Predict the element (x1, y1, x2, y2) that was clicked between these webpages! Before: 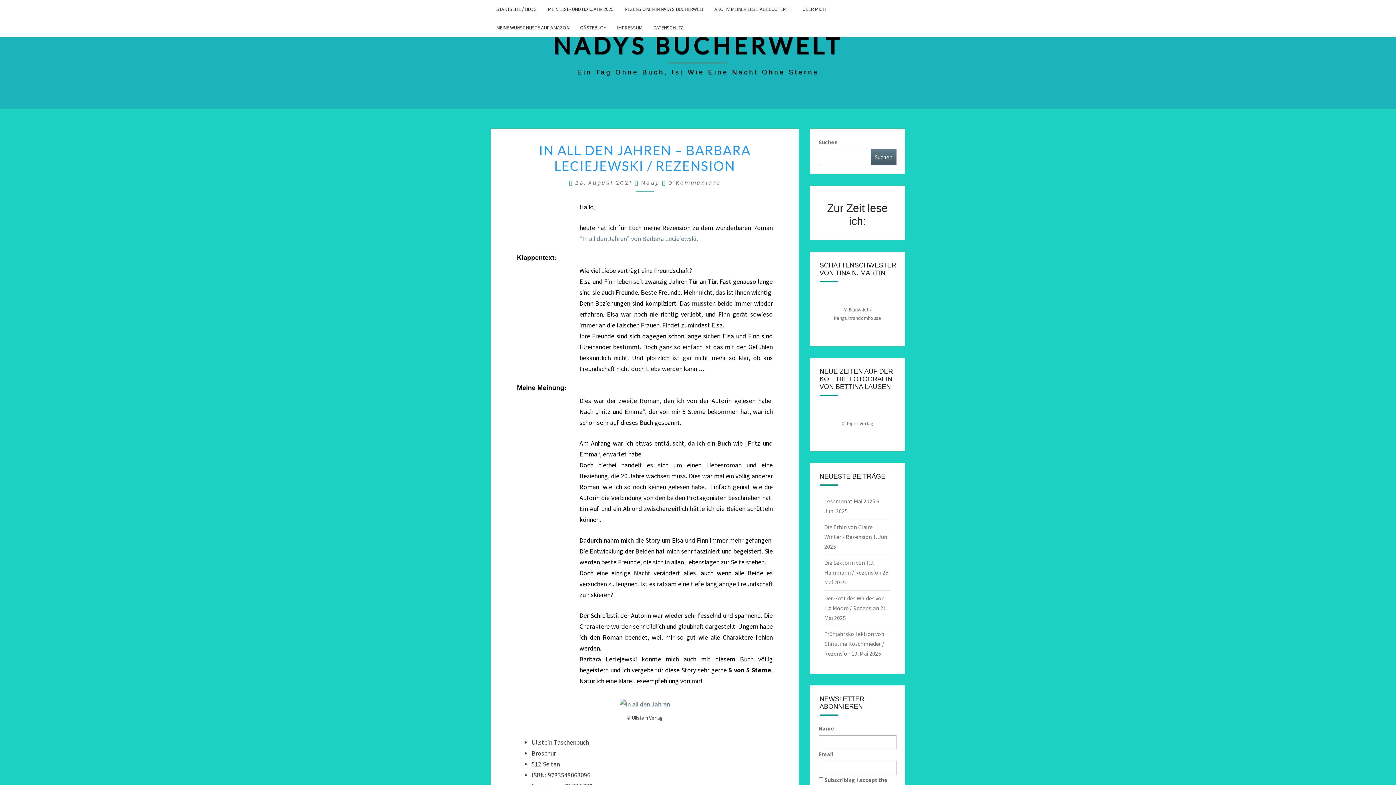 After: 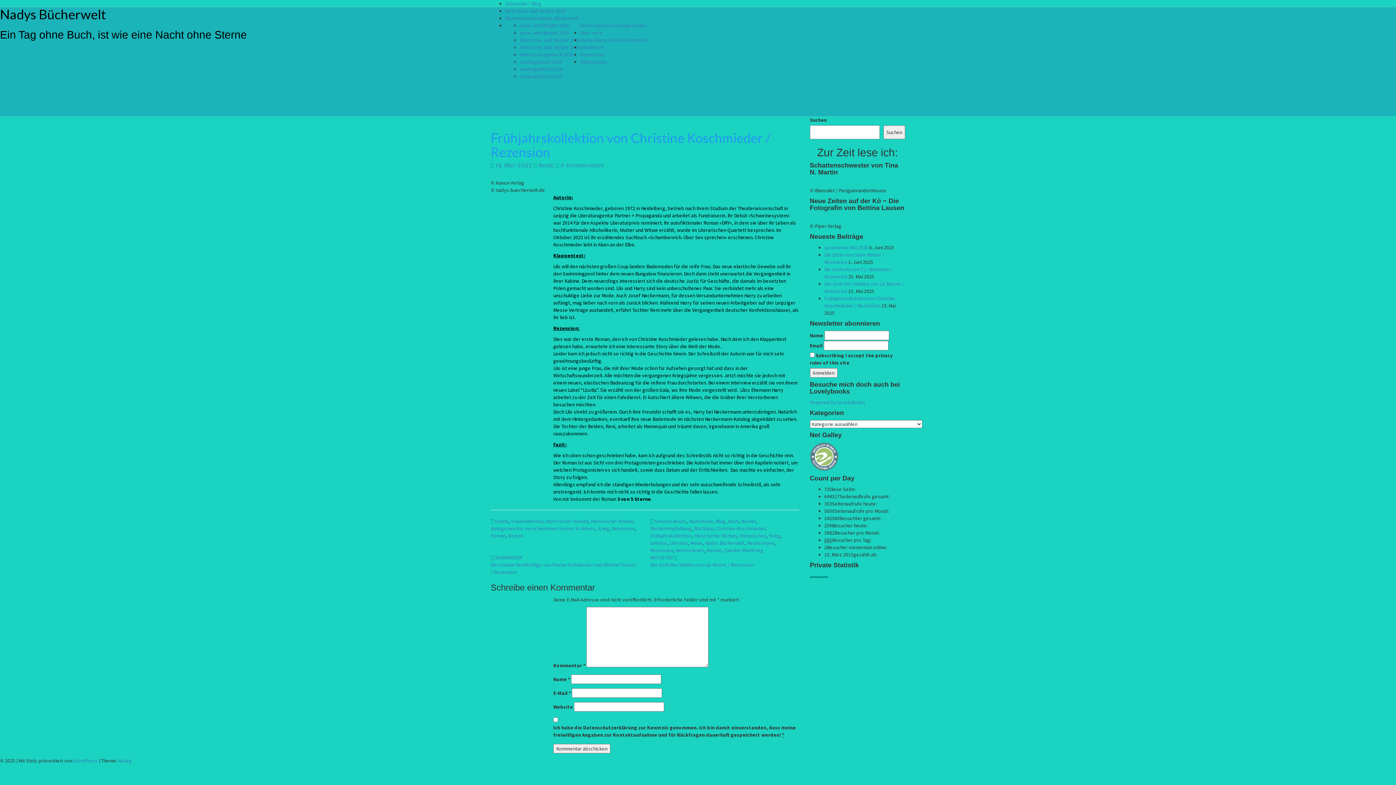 Action: bbox: (824, 630, 884, 657) label: Frühjahrskollektion von Christine Koschmieder / Rezension